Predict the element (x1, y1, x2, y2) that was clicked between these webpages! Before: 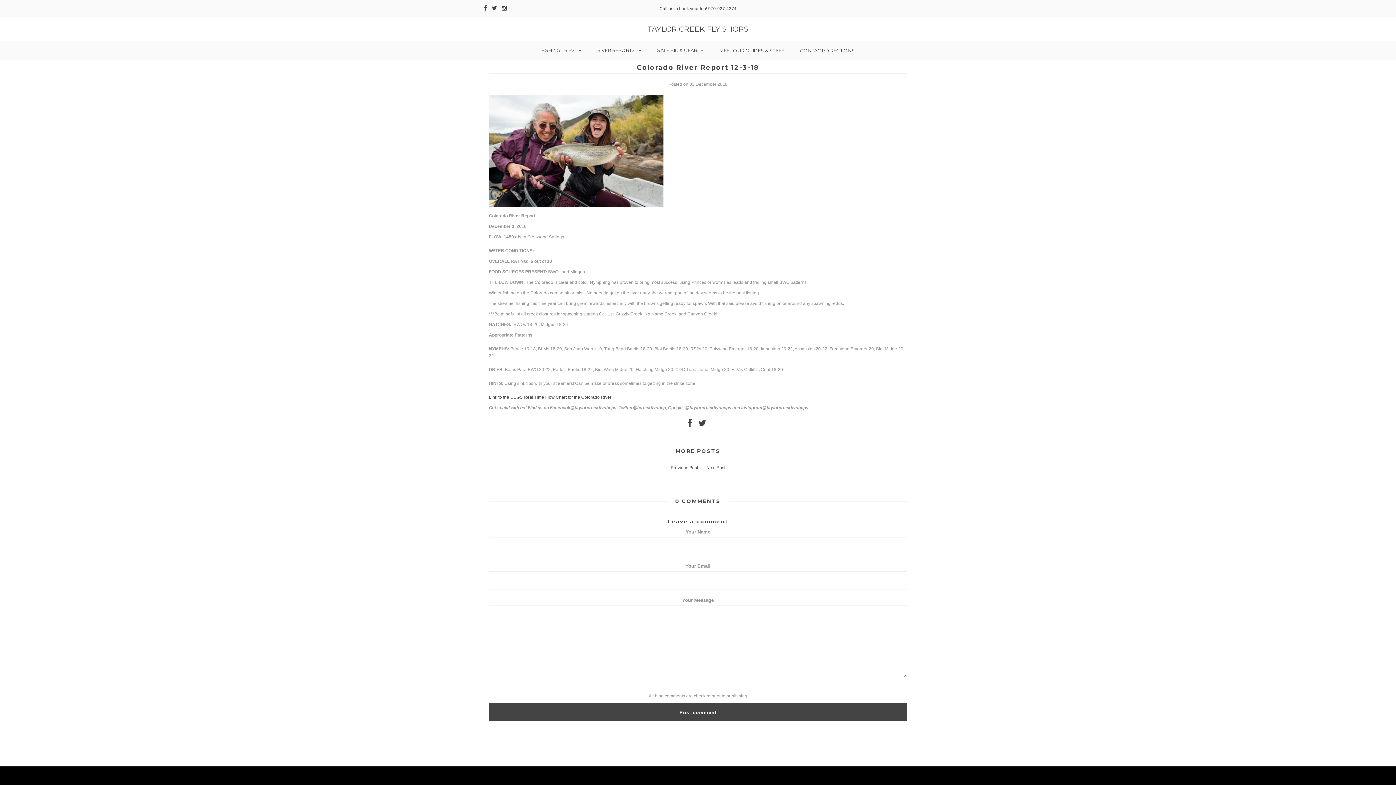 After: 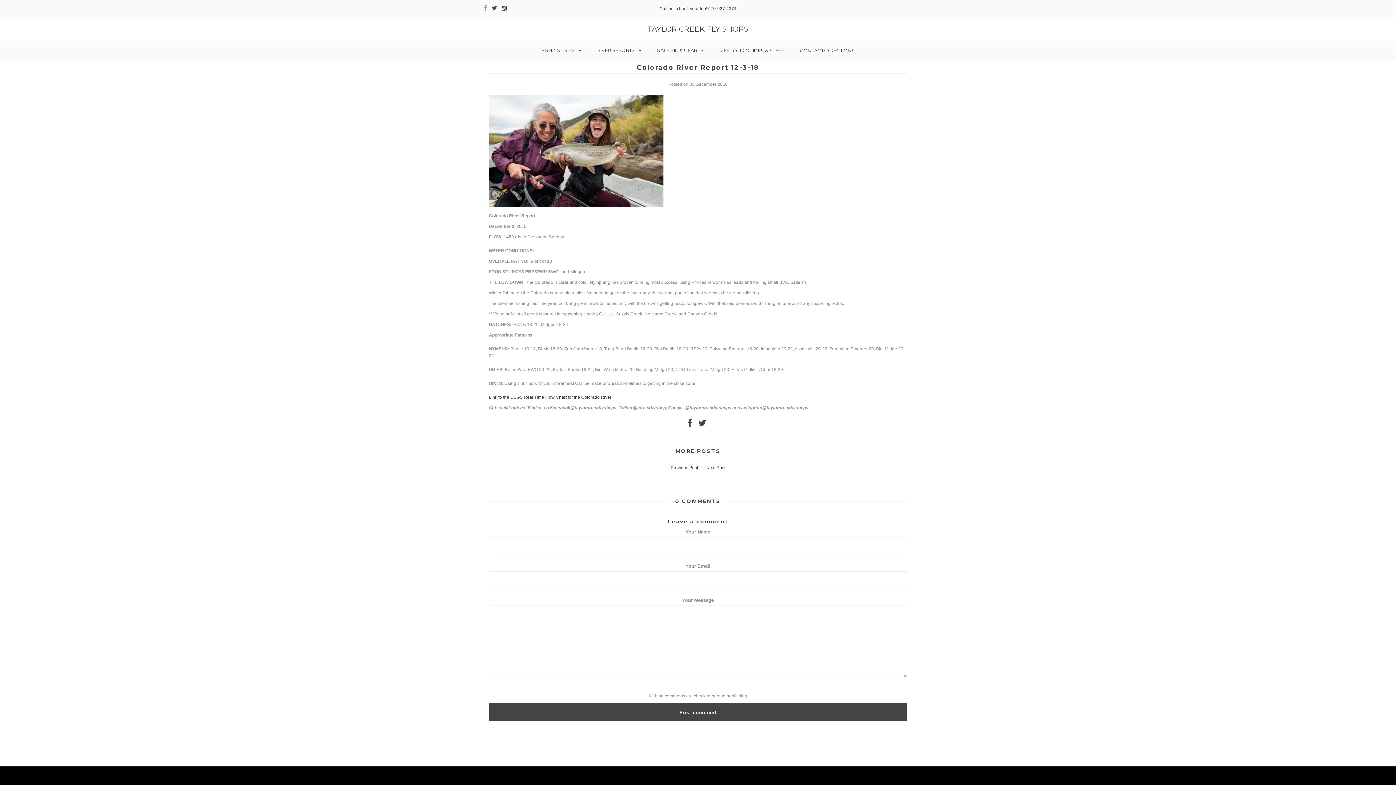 Action: bbox: (484, 6, 487, 11)